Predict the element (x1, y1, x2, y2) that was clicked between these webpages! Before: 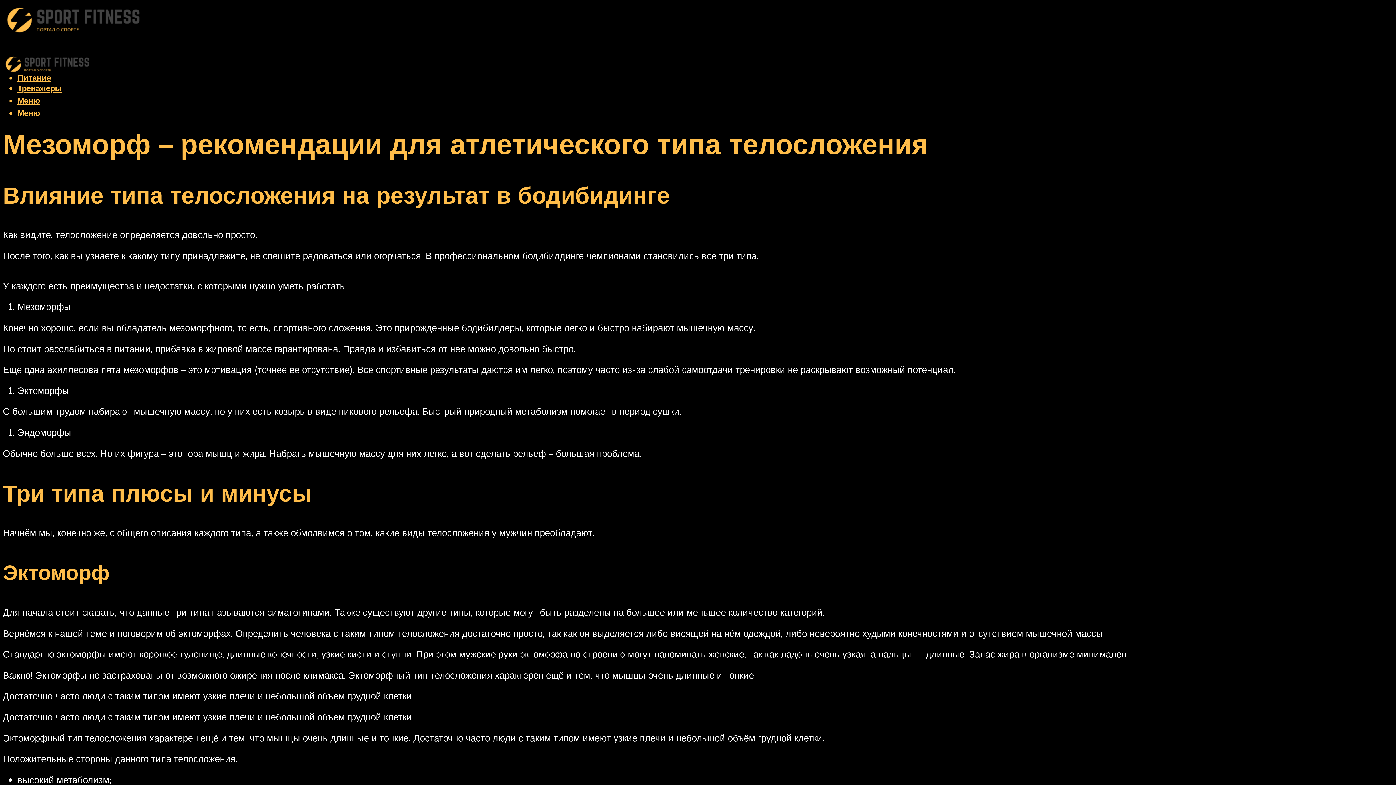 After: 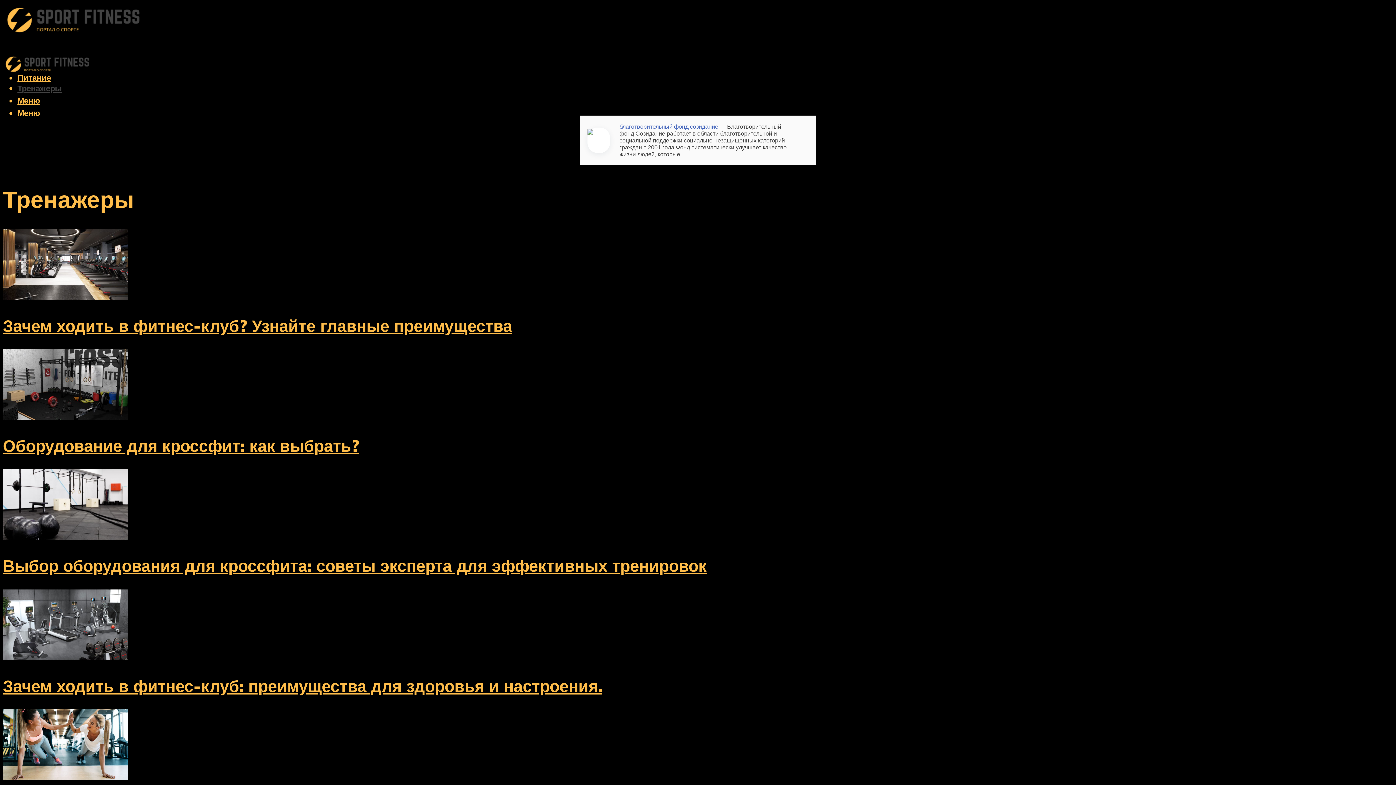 Action: label: Тренажеры bbox: (17, 83, 61, 93)